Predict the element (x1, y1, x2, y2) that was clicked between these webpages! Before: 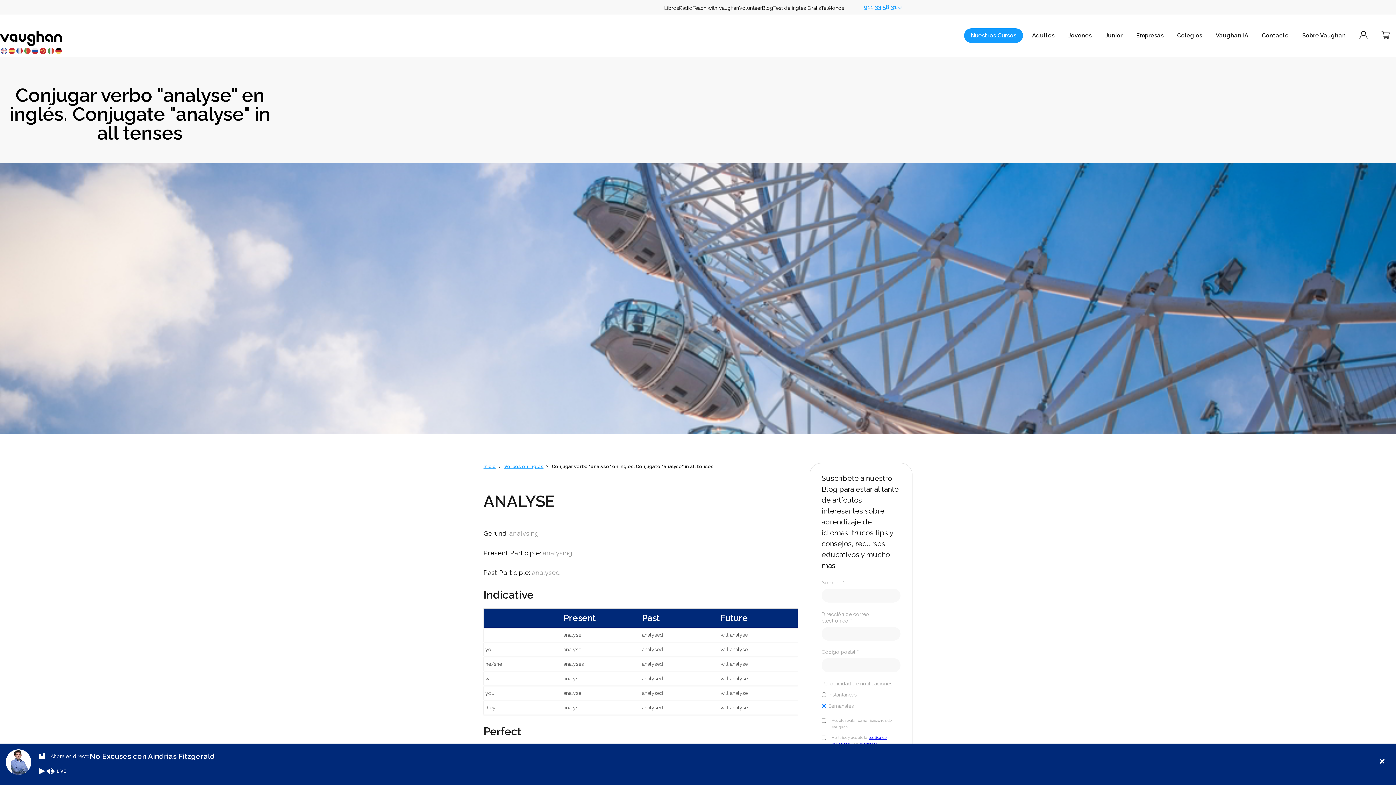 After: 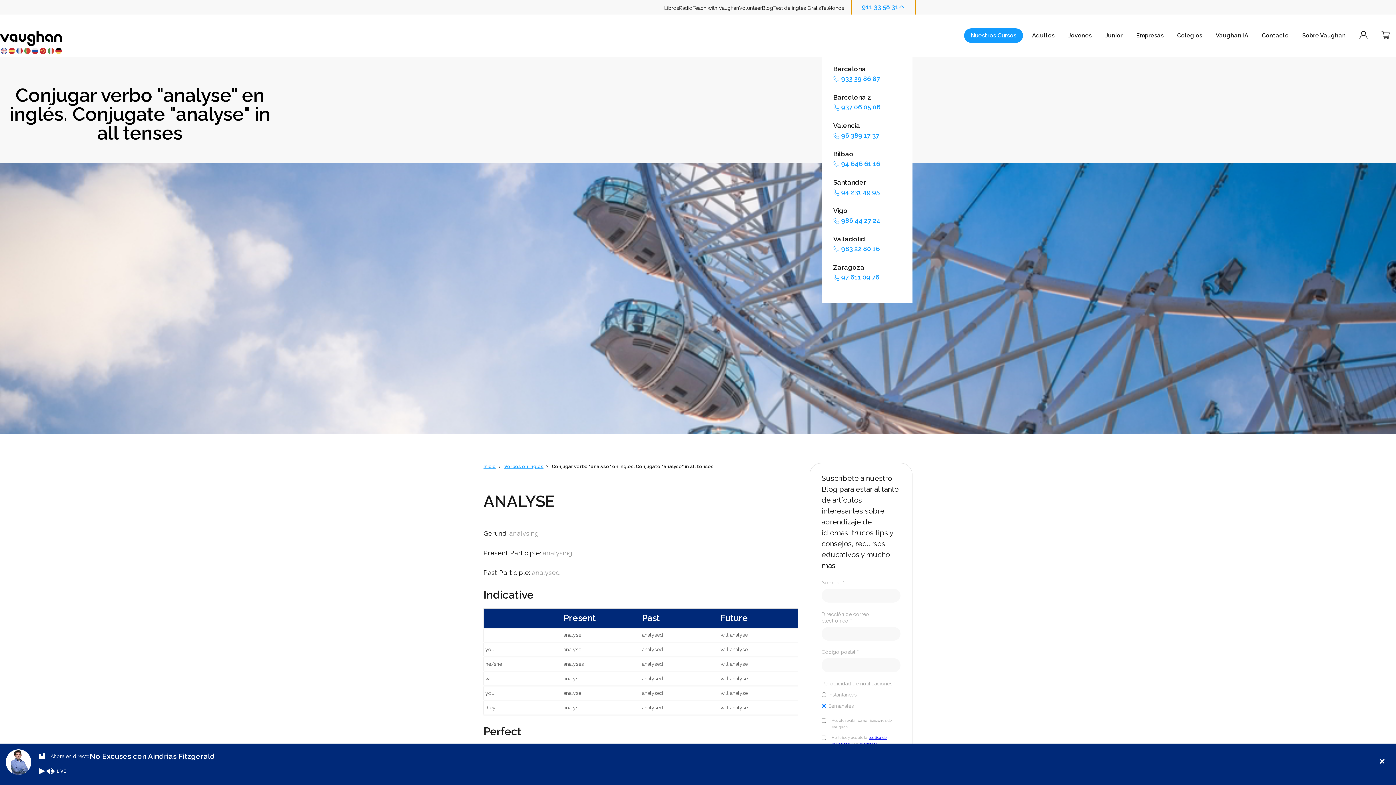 Action: bbox: (854, 0, 912, 14) label: Selecciona un teléfono